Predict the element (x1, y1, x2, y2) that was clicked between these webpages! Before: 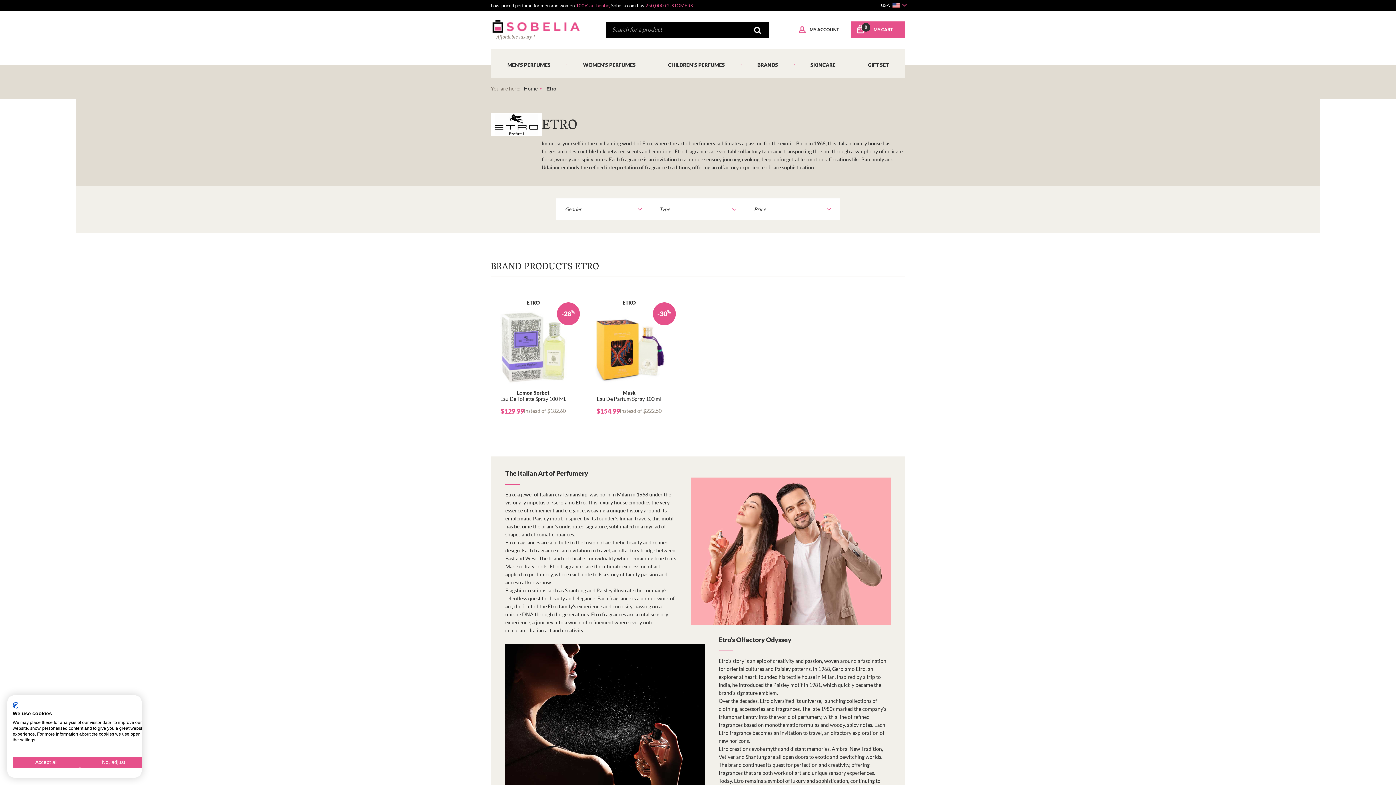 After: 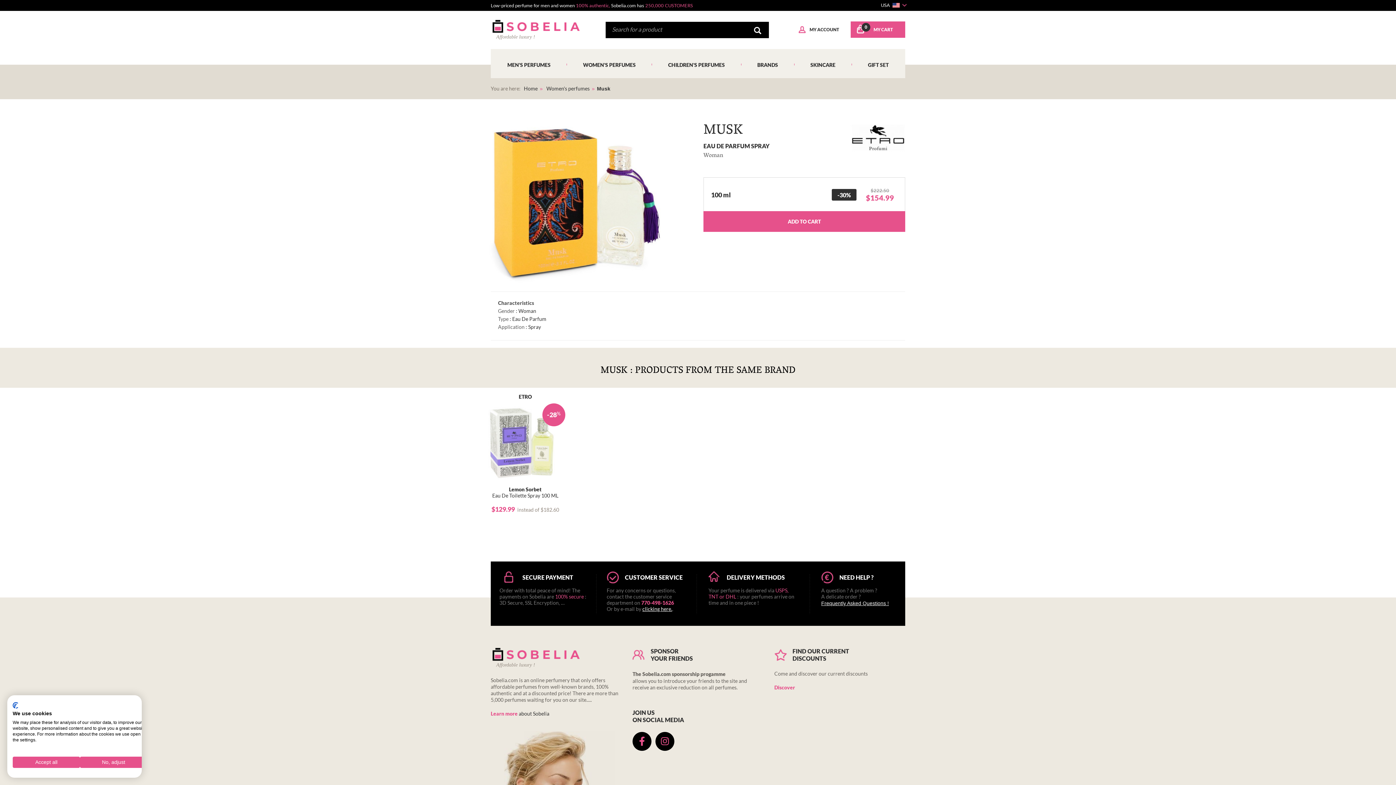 Action: bbox: (587, 300, 671, 414) label: -30%

ETRO

Musk
Eau De Parfum Spray 100 ml

$154.99
instead of $222.50